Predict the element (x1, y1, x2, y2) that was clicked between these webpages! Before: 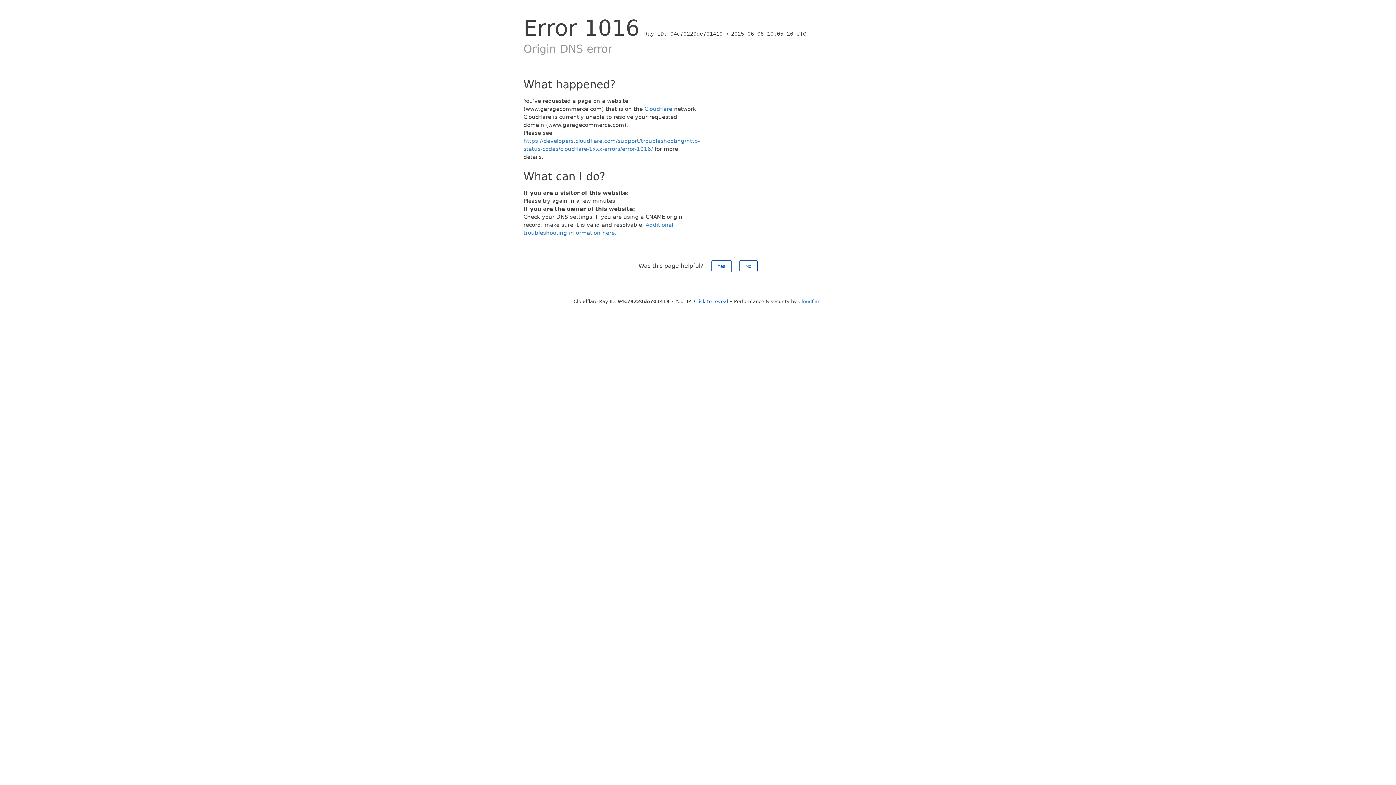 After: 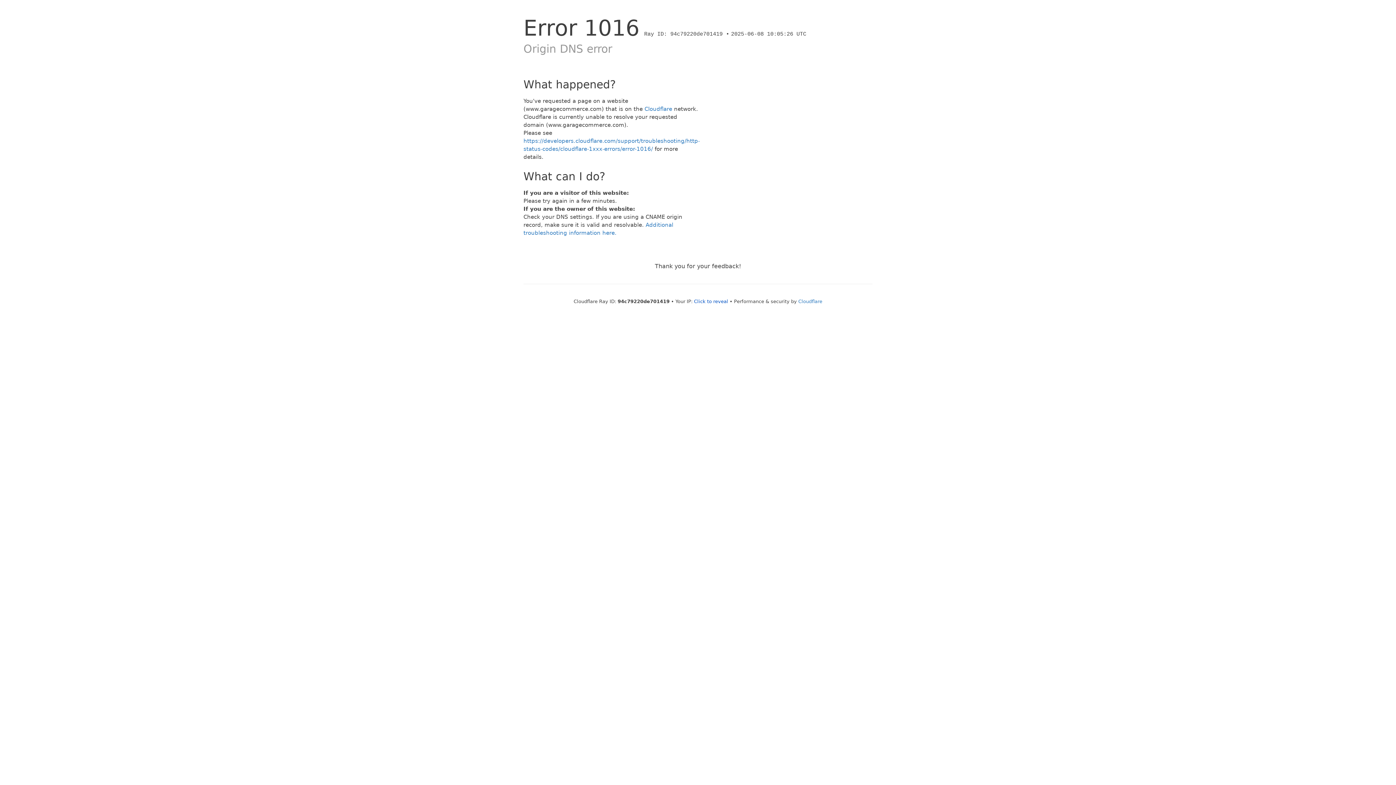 Action: label: Yes bbox: (711, 260, 731, 272)